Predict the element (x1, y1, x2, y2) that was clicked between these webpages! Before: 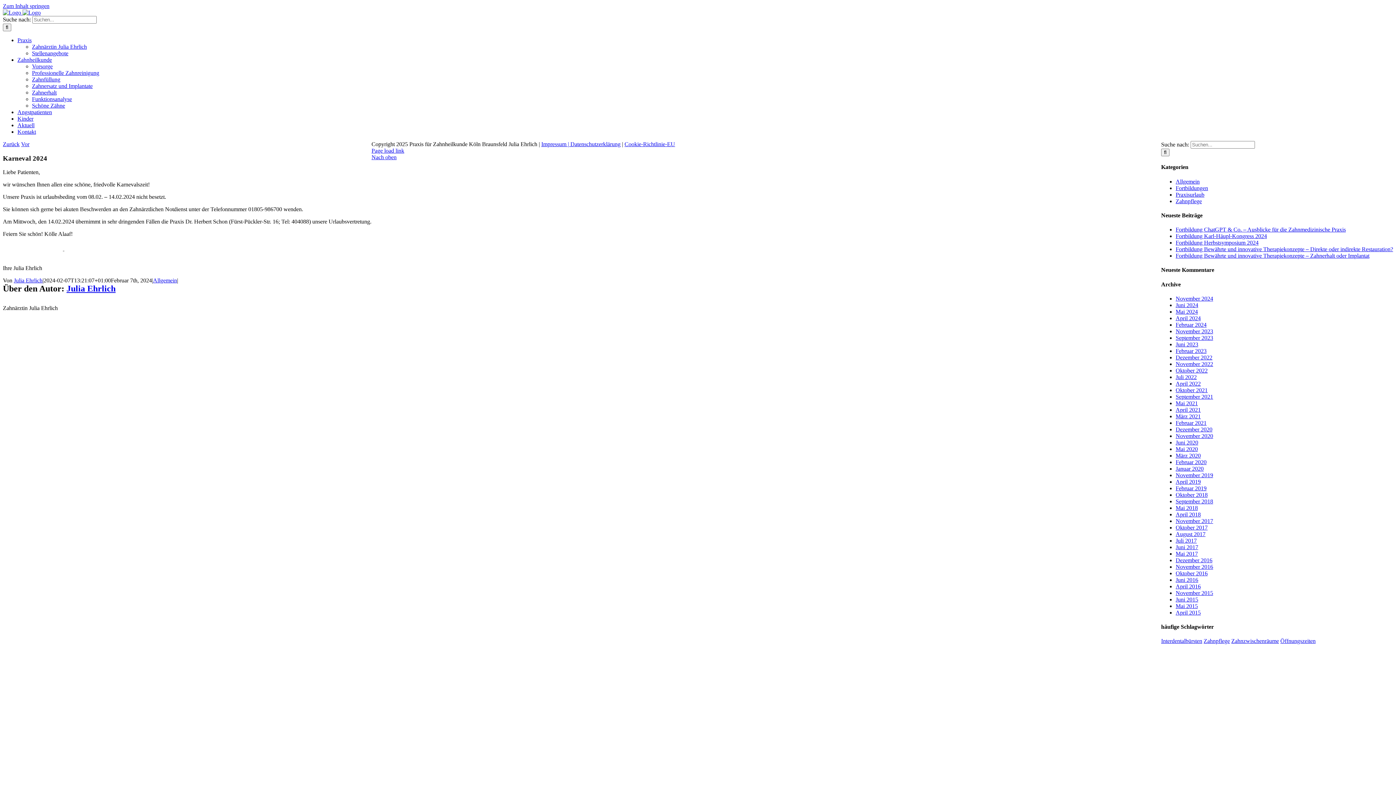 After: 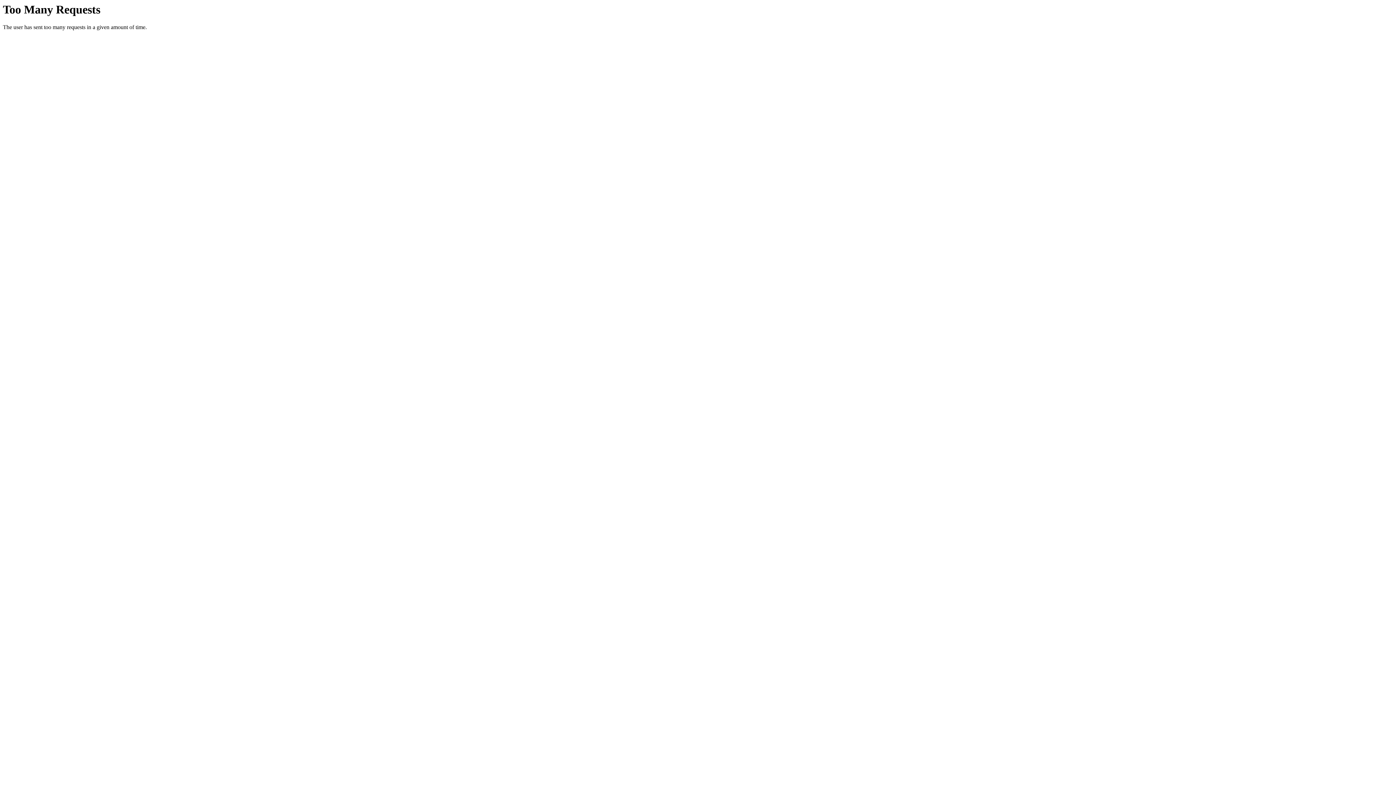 Action: bbox: (1176, 239, 1258, 245) label: Fortbildung Herbstsymposium 2024